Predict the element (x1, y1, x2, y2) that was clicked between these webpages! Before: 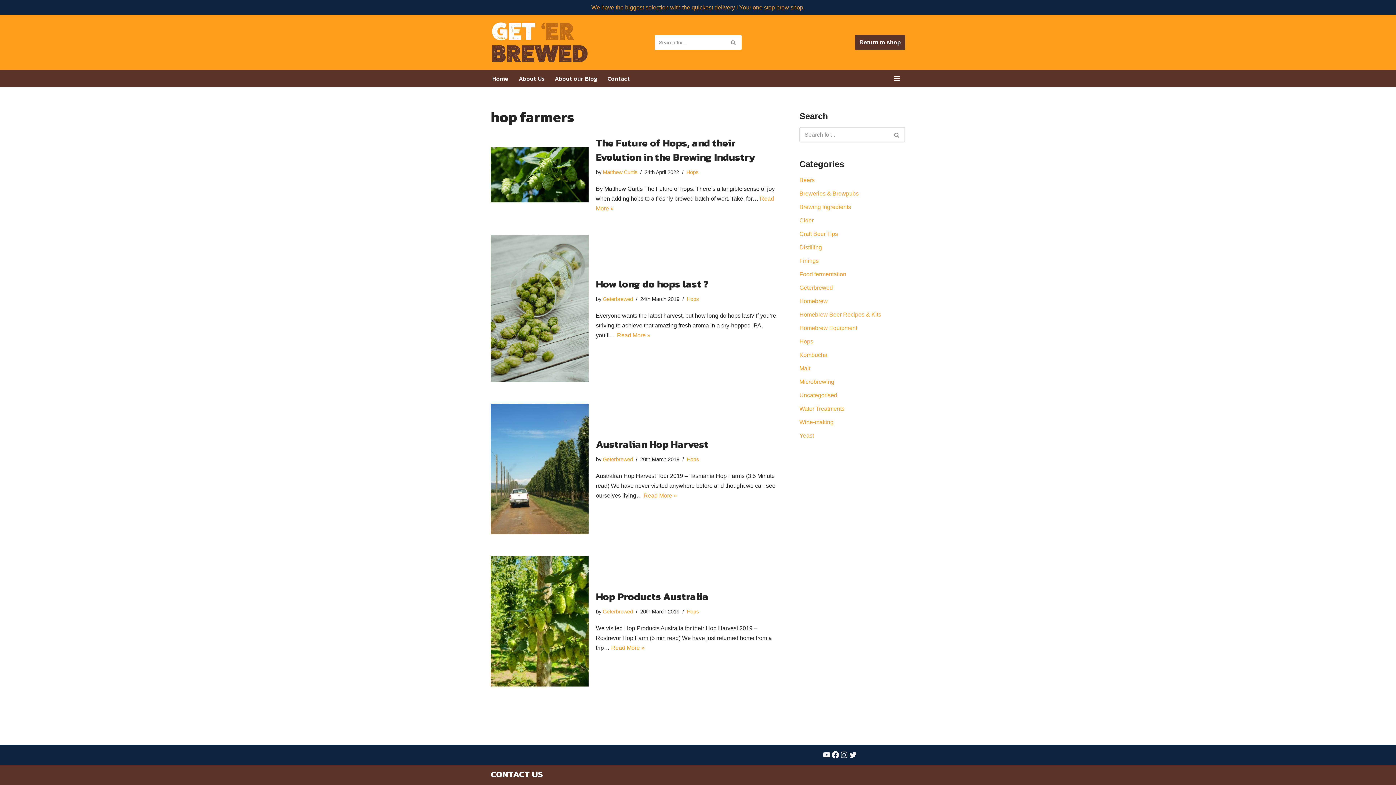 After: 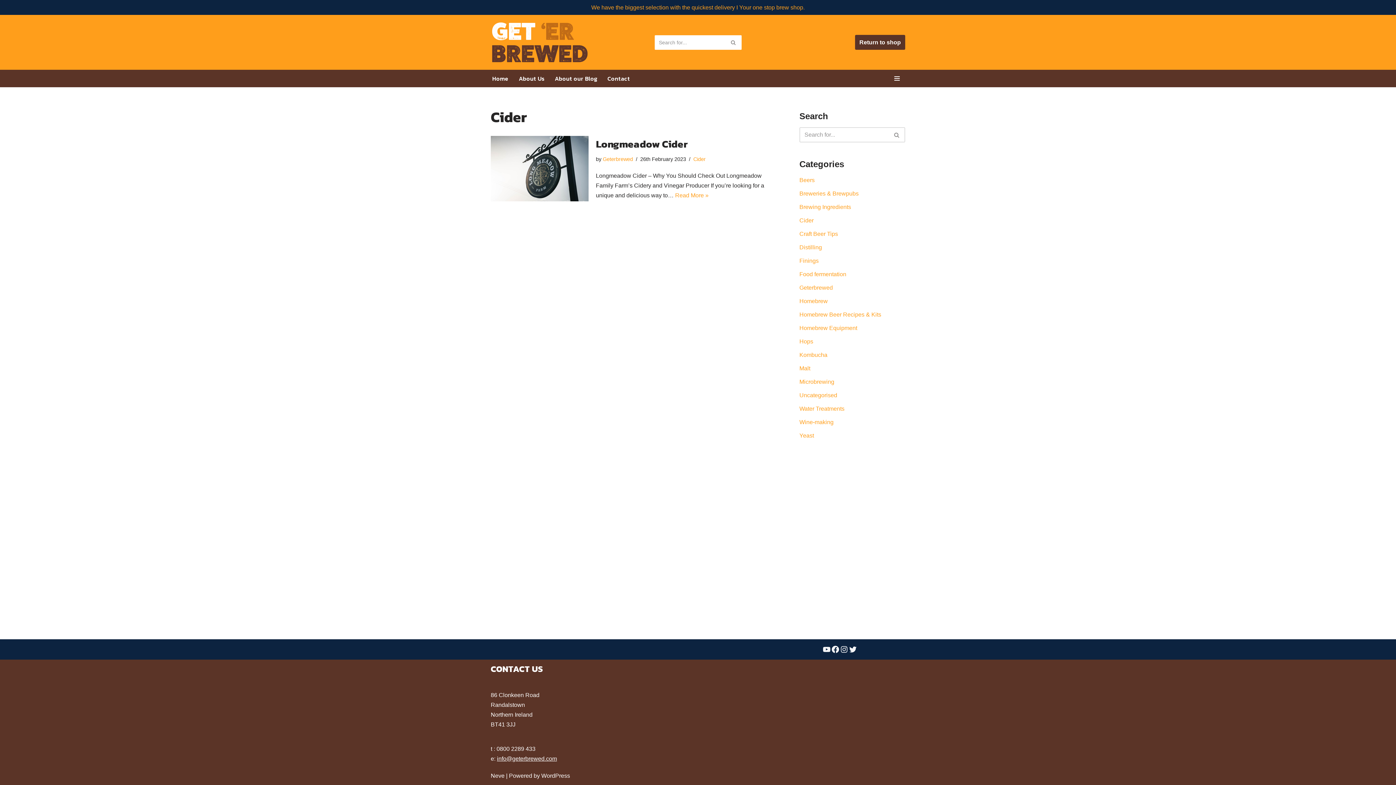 Action: label: Cider bbox: (799, 217, 813, 223)